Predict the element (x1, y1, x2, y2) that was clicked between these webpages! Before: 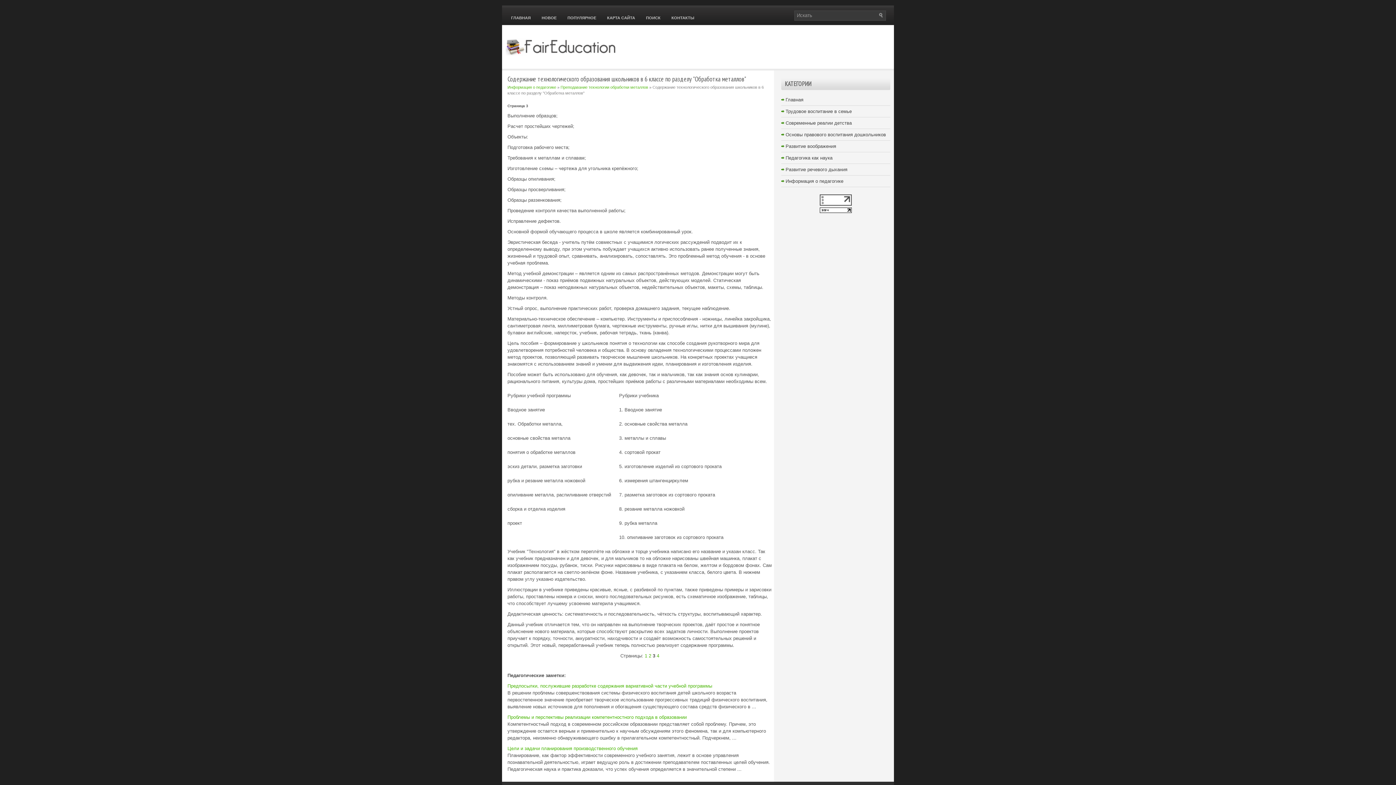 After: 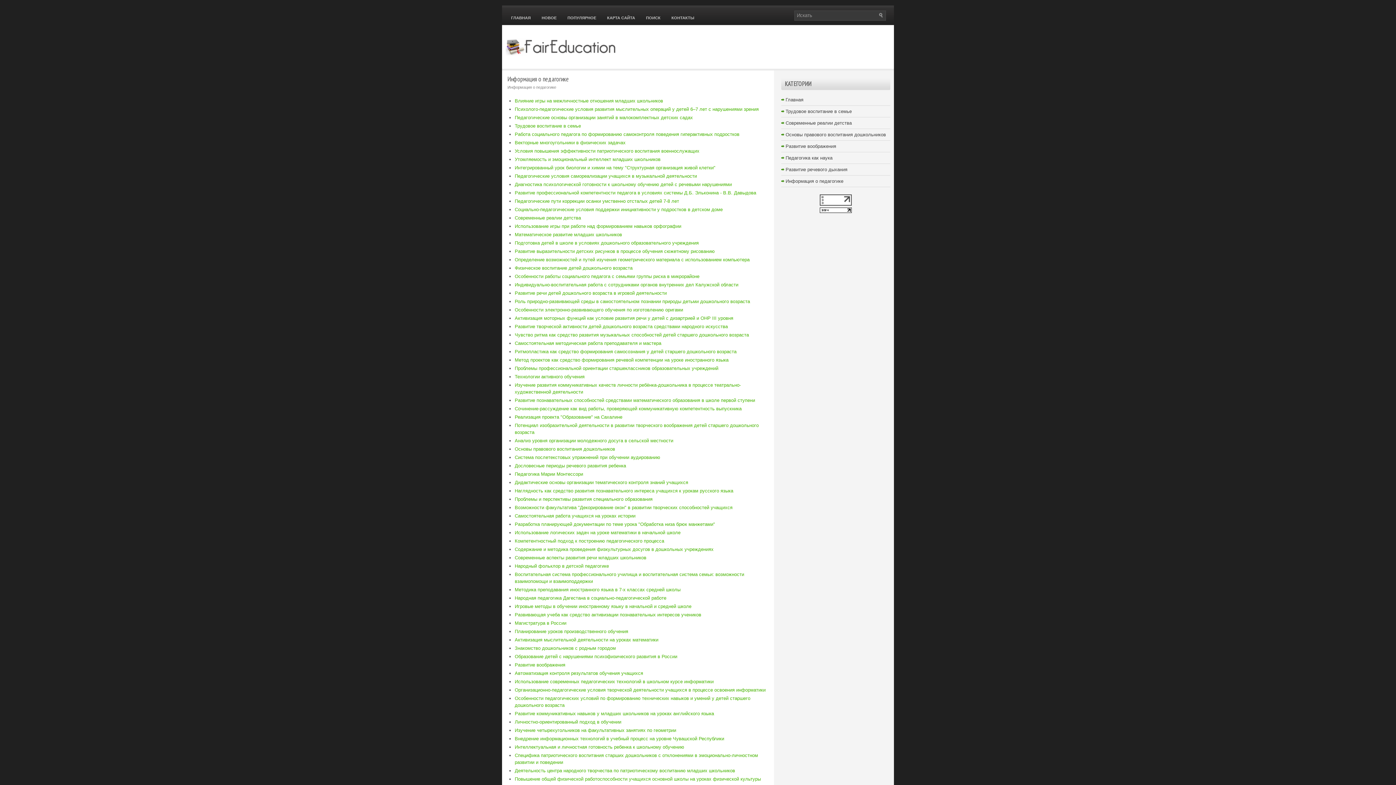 Action: bbox: (507, 85, 556, 89) label: Информация о педагогике